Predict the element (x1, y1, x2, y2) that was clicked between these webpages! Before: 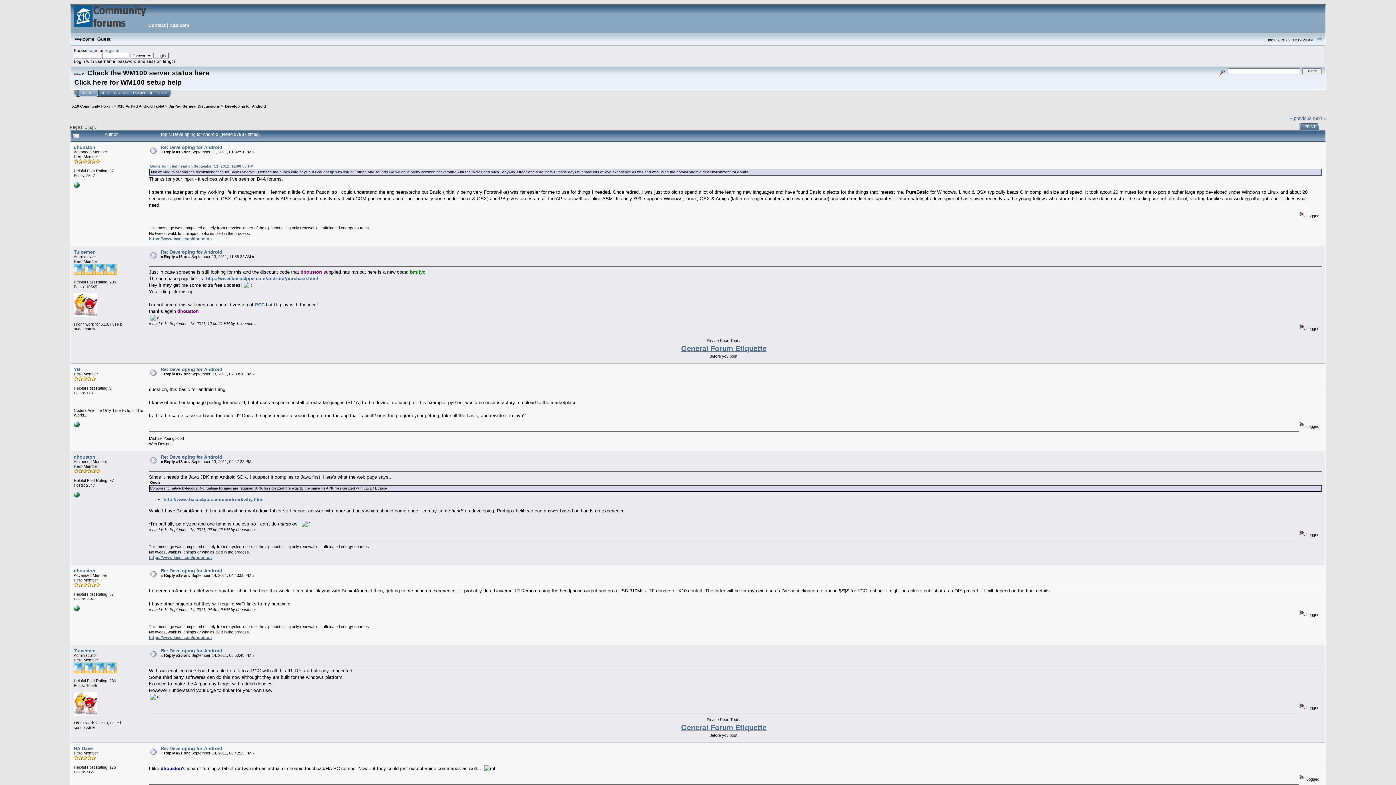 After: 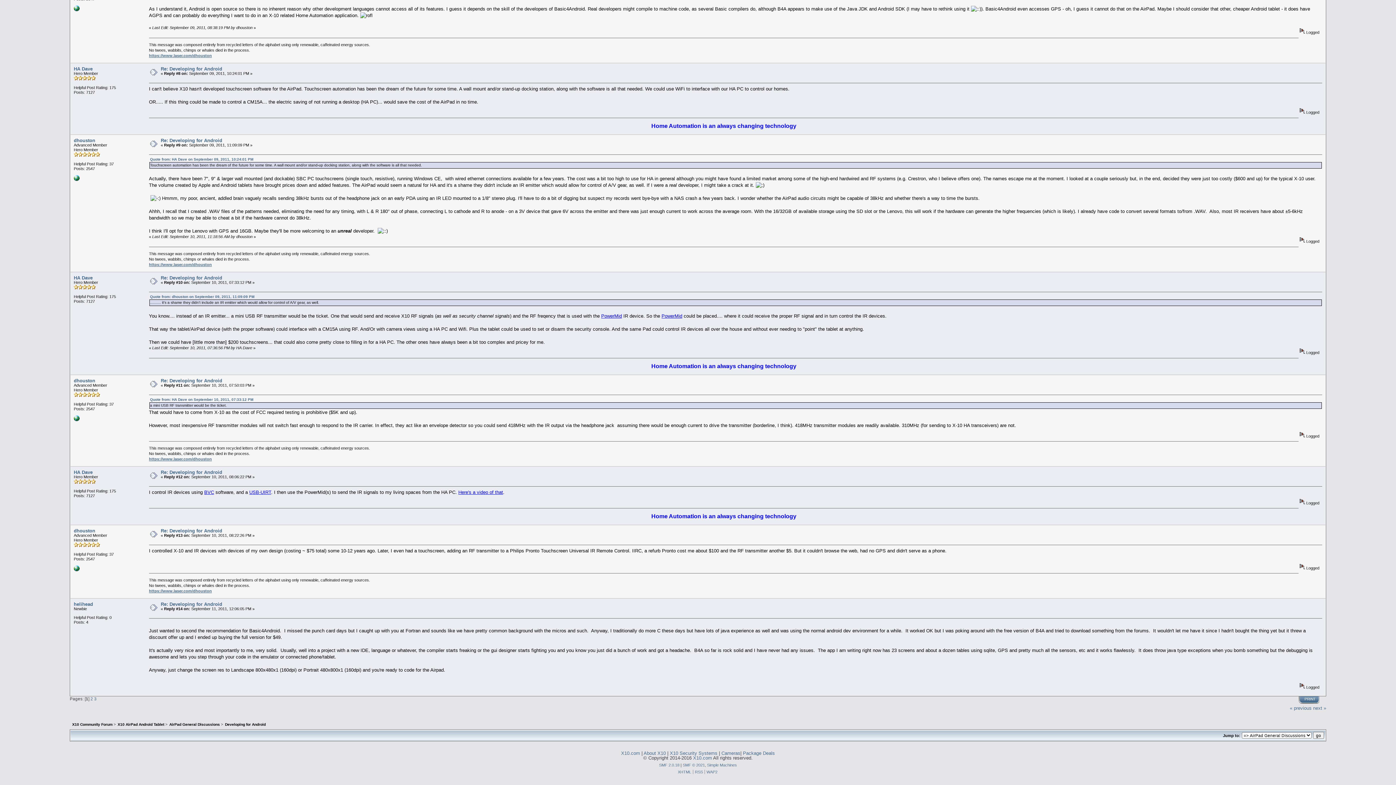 Action: label: Quote from: helihead on September 11, 2011, 12:06:05 PM bbox: (150, 164, 253, 168)